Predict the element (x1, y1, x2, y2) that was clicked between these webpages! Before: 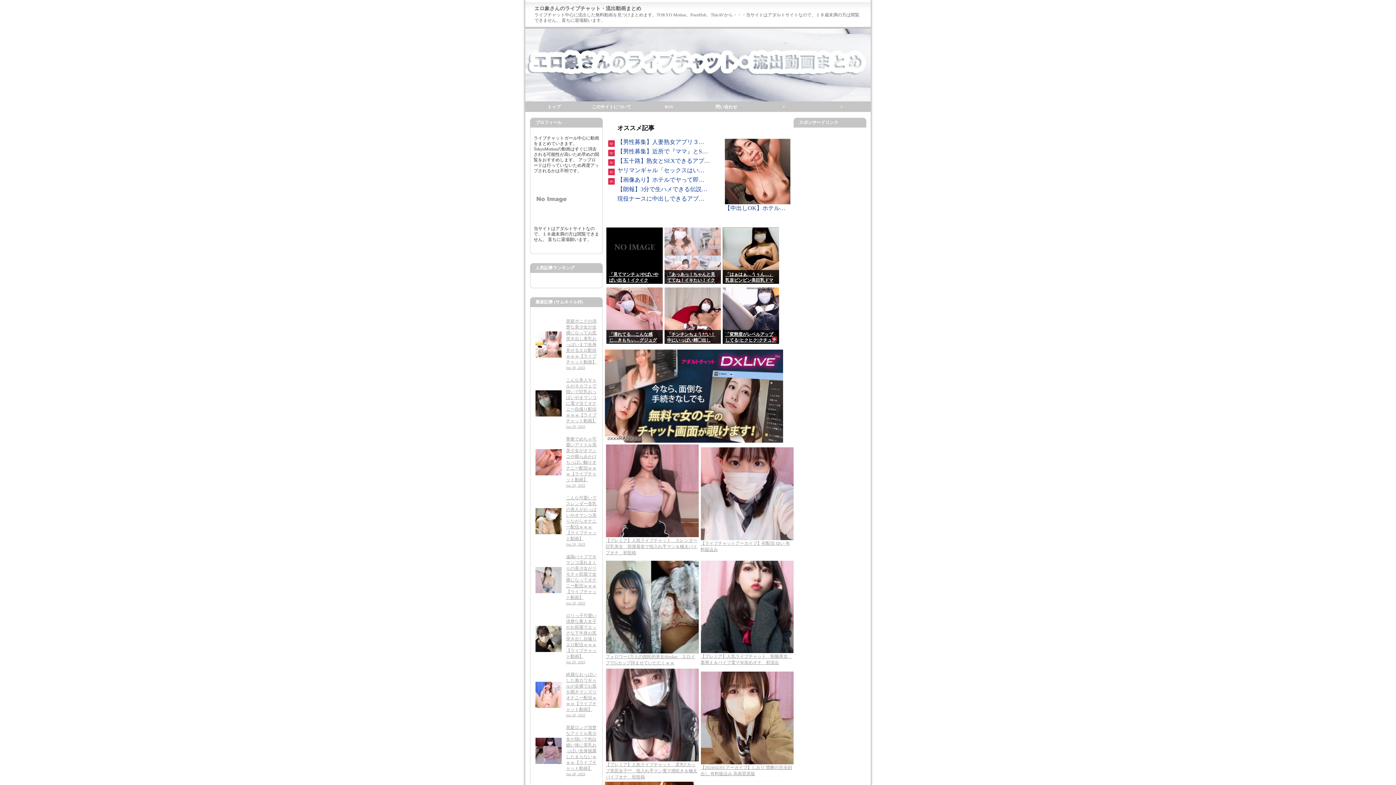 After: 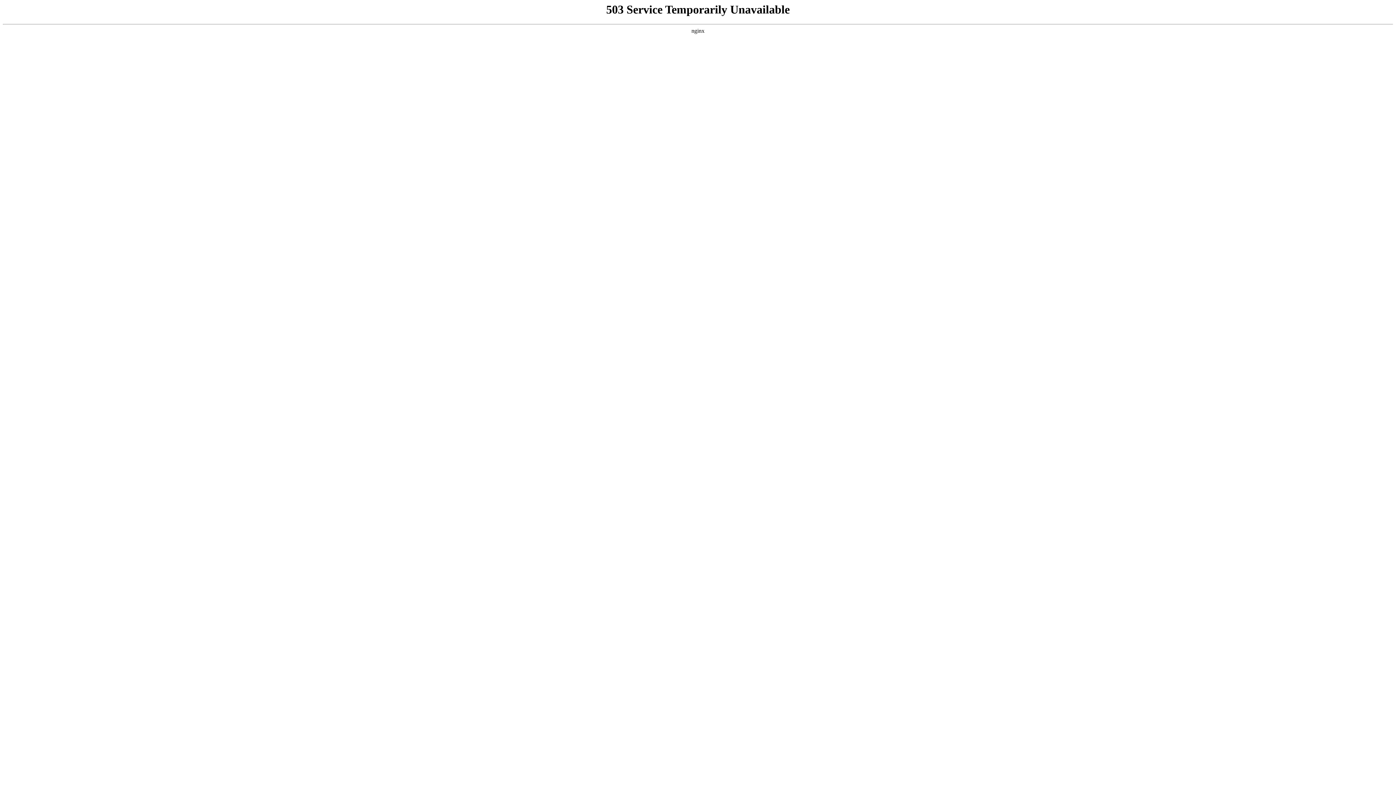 Action: bbox: (697, 101, 755, 112) label: 問い合わせ